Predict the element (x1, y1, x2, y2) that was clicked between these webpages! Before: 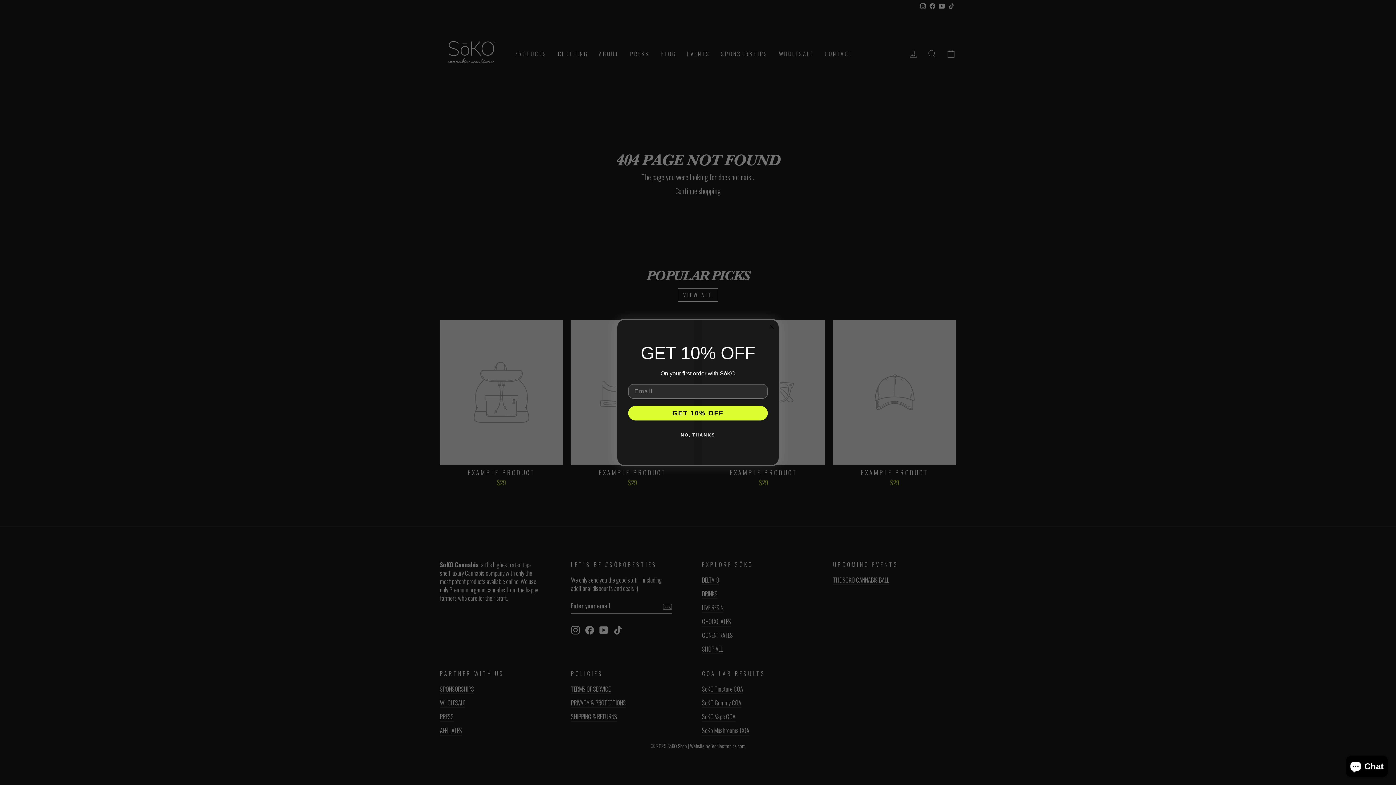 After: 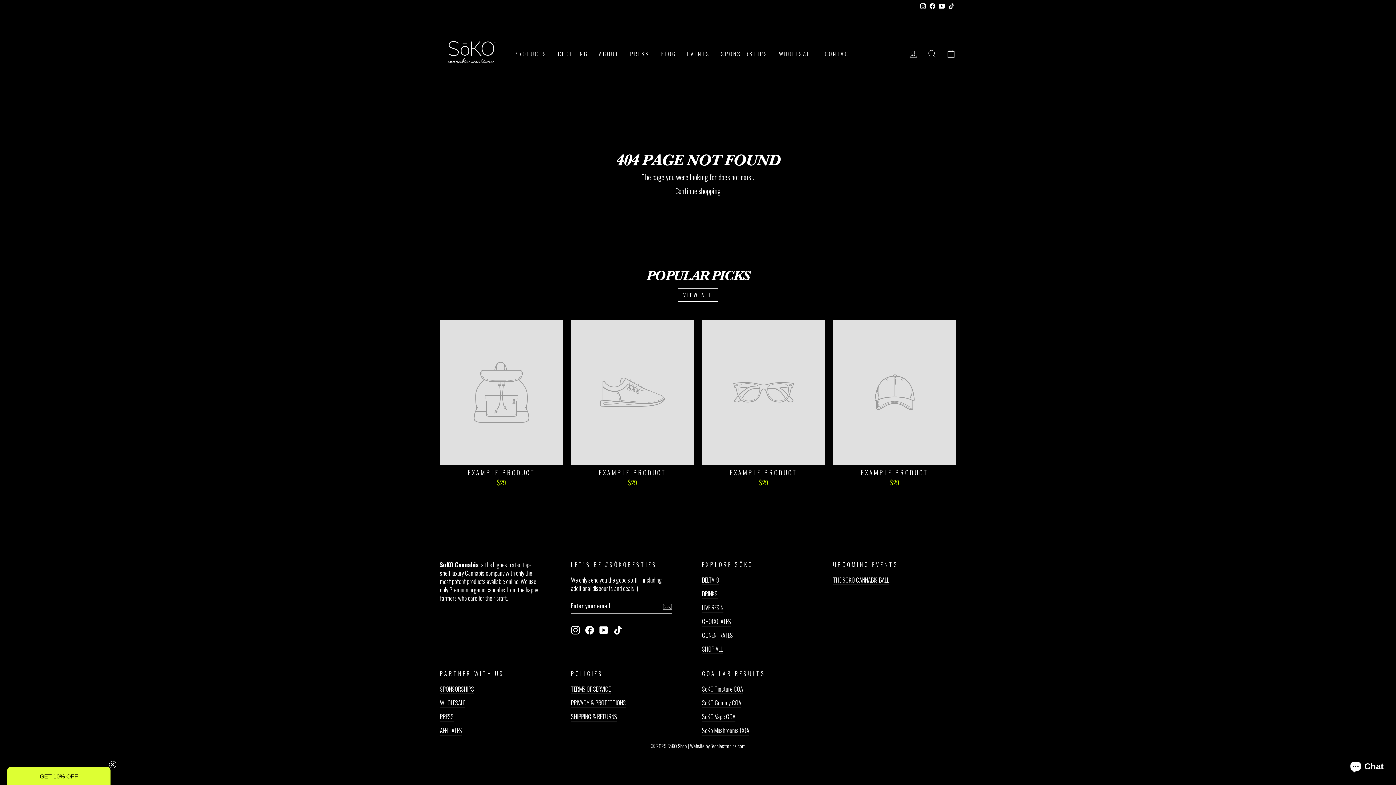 Action: bbox: (767, 322, 776, 331) label: Close dialog